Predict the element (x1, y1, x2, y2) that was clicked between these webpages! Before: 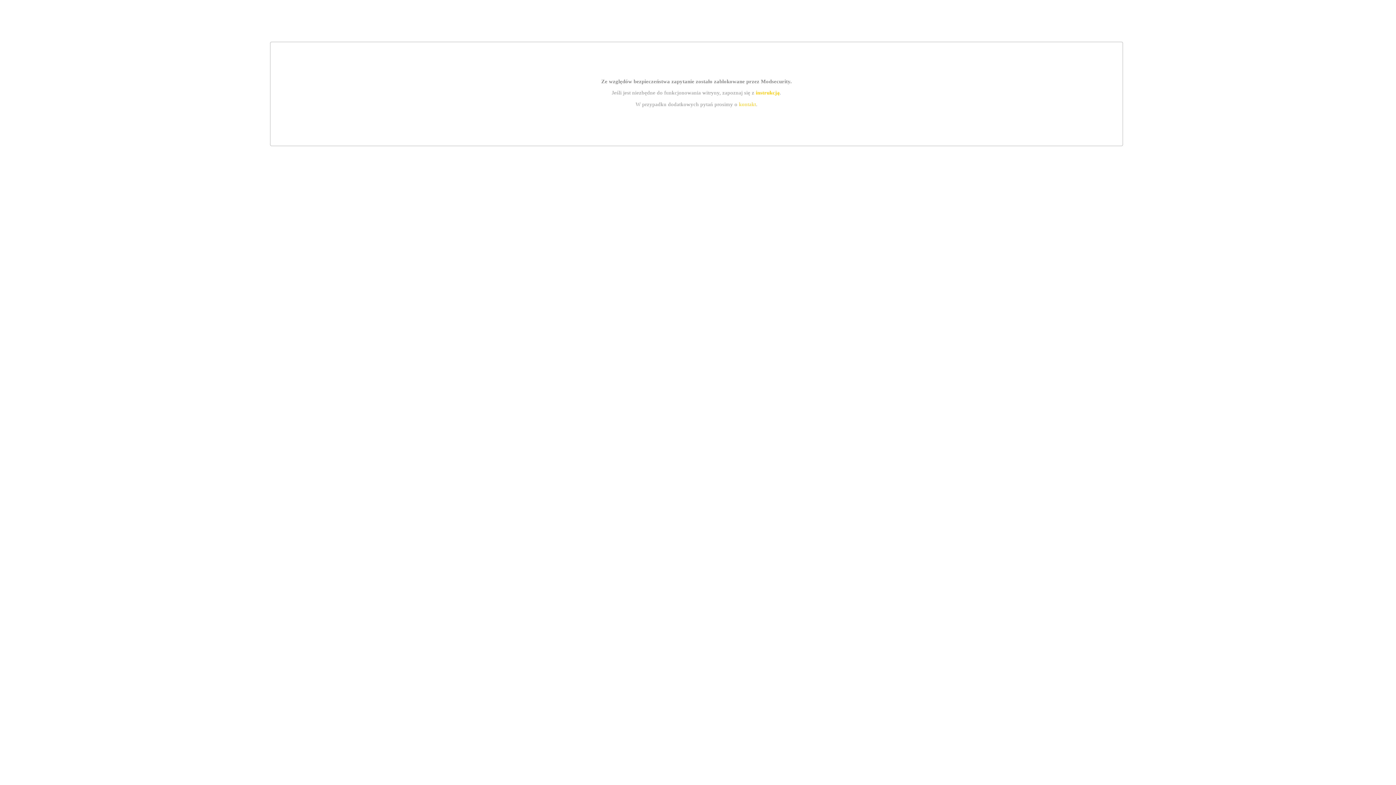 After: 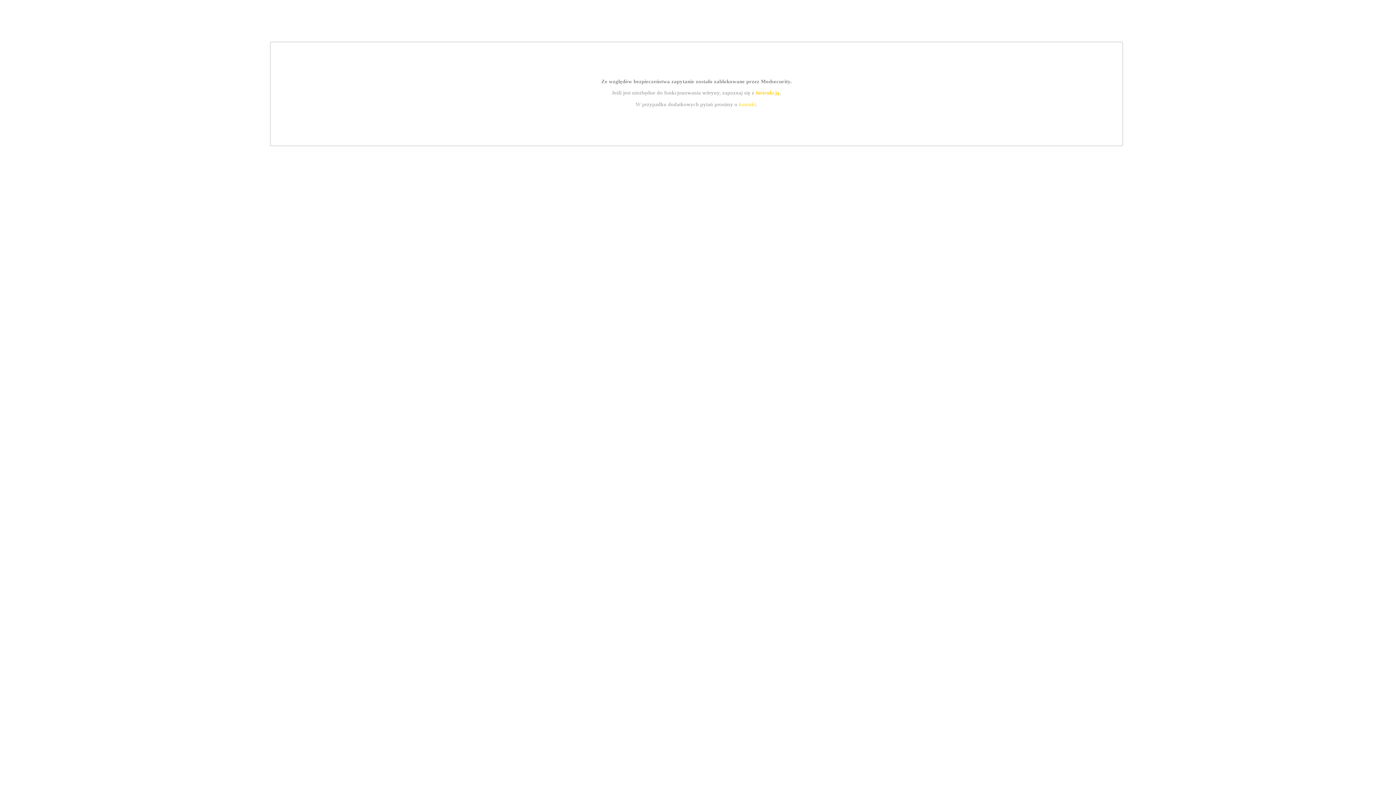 Action: bbox: (739, 101, 756, 107) label: kontakt